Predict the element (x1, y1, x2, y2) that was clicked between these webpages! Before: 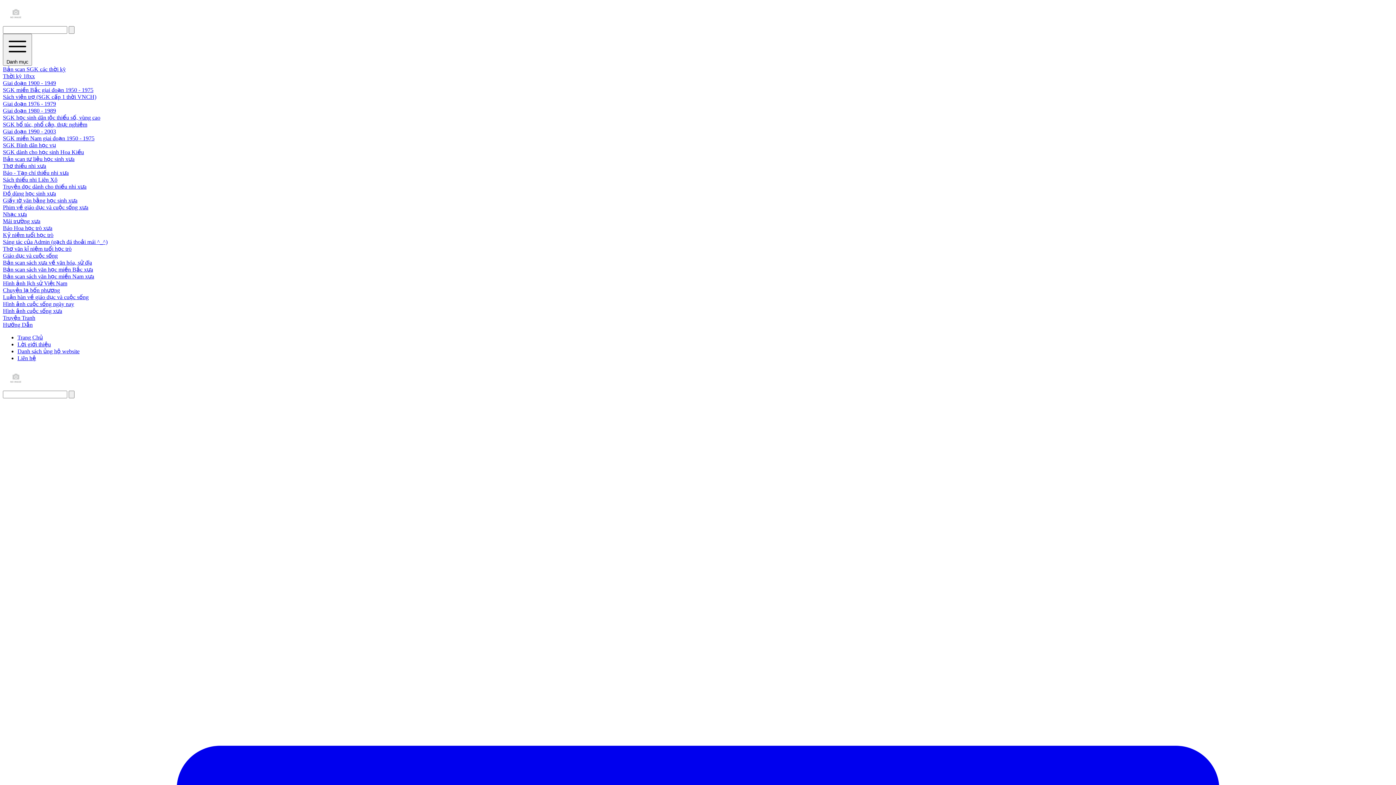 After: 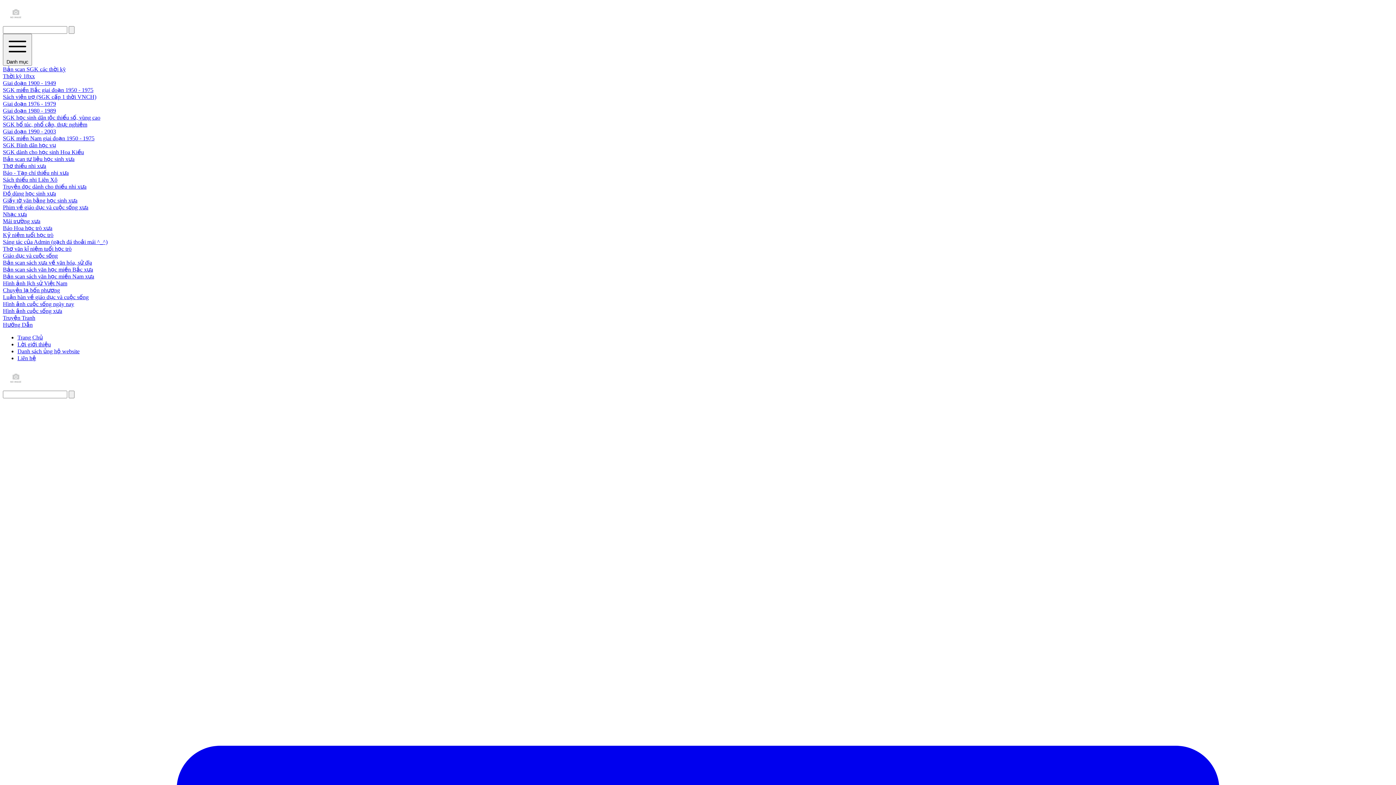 Action: bbox: (2, 176, 57, 182) label: Sách thiếu nhi Liên Xô